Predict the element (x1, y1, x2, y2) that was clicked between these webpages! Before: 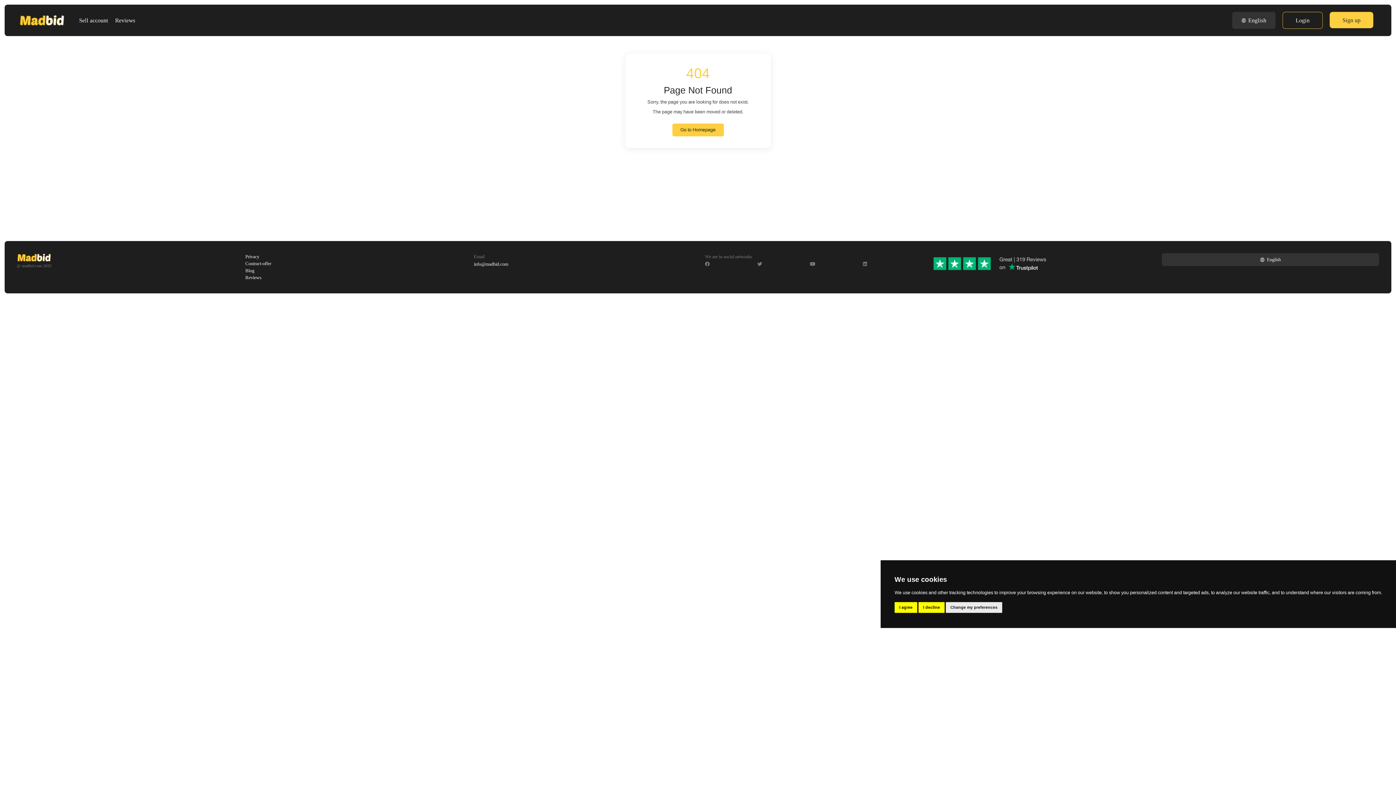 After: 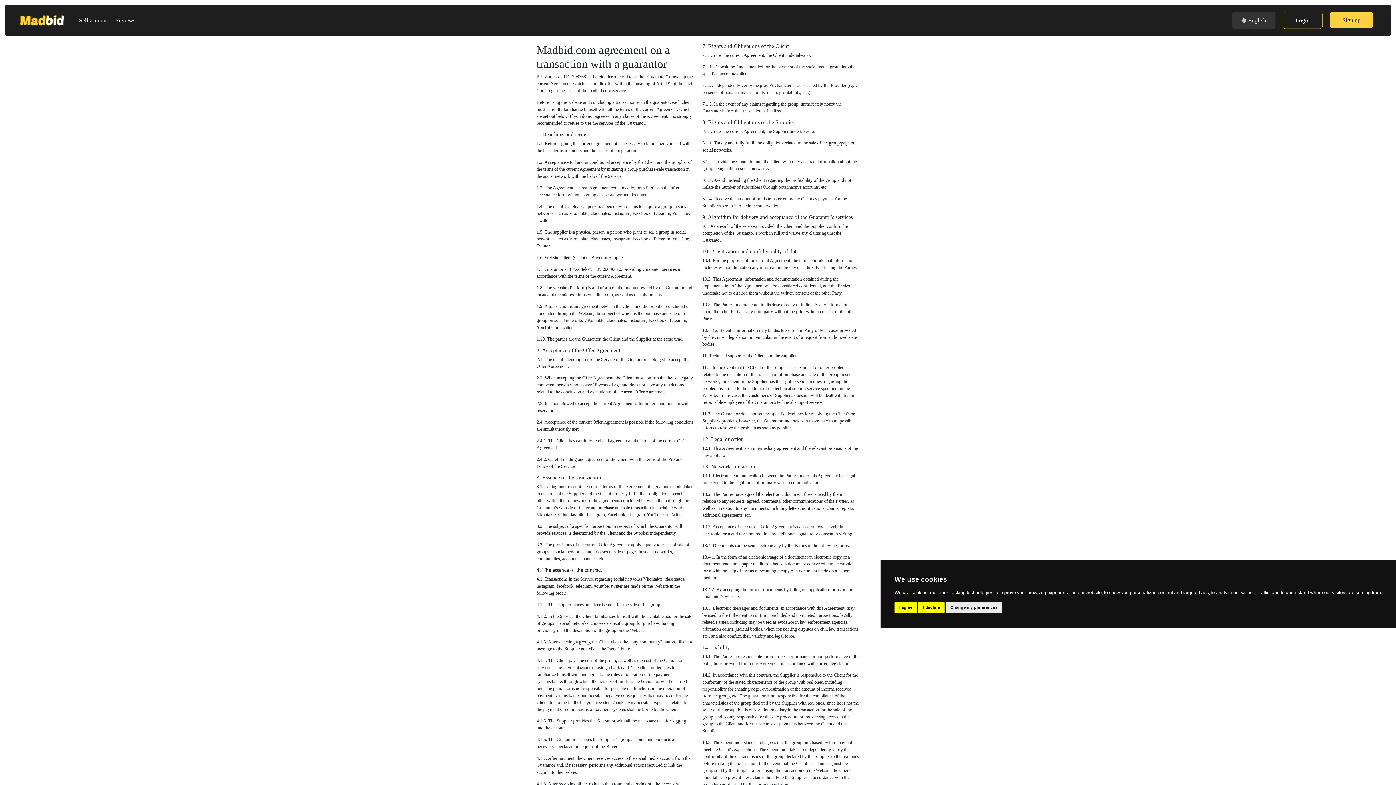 Action: label: Contract-offer bbox: (245, 260, 465, 267)